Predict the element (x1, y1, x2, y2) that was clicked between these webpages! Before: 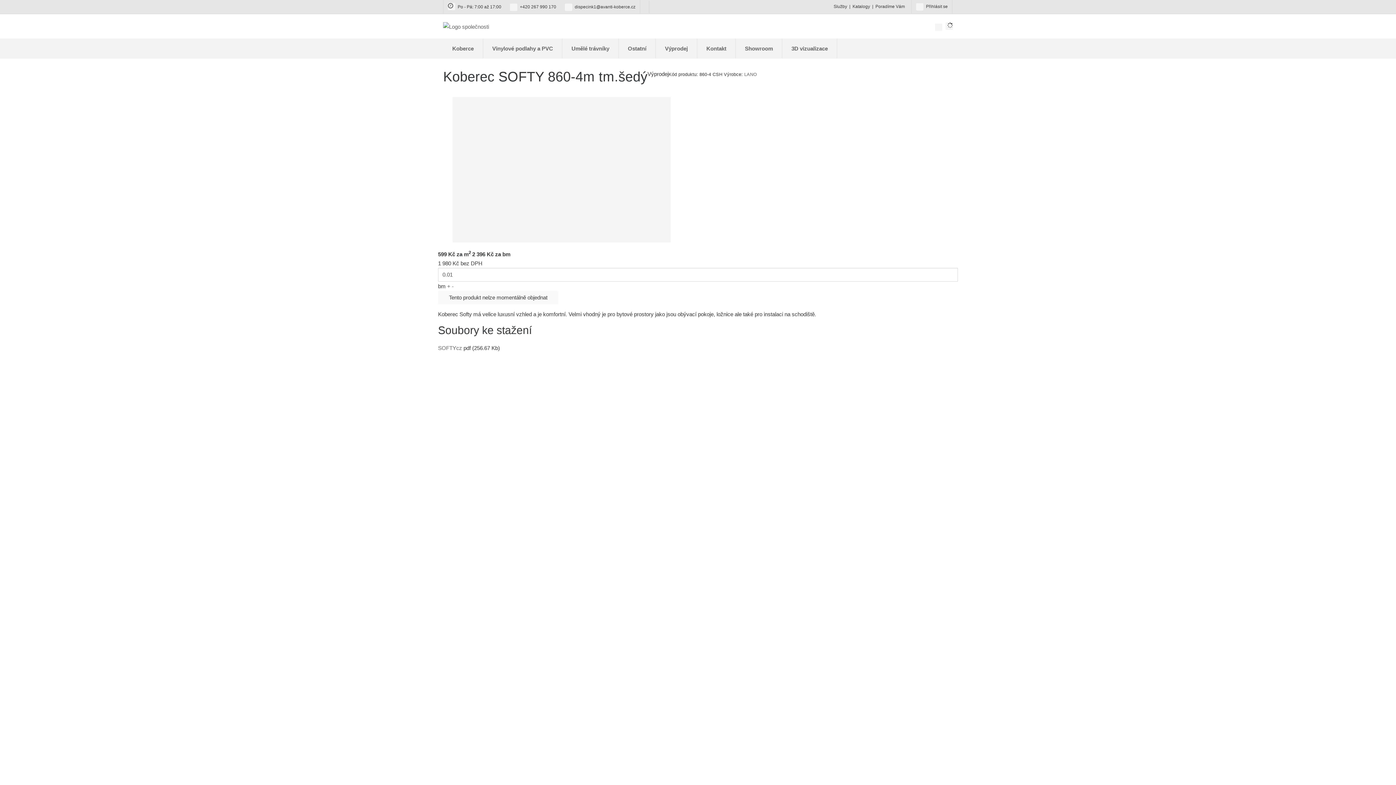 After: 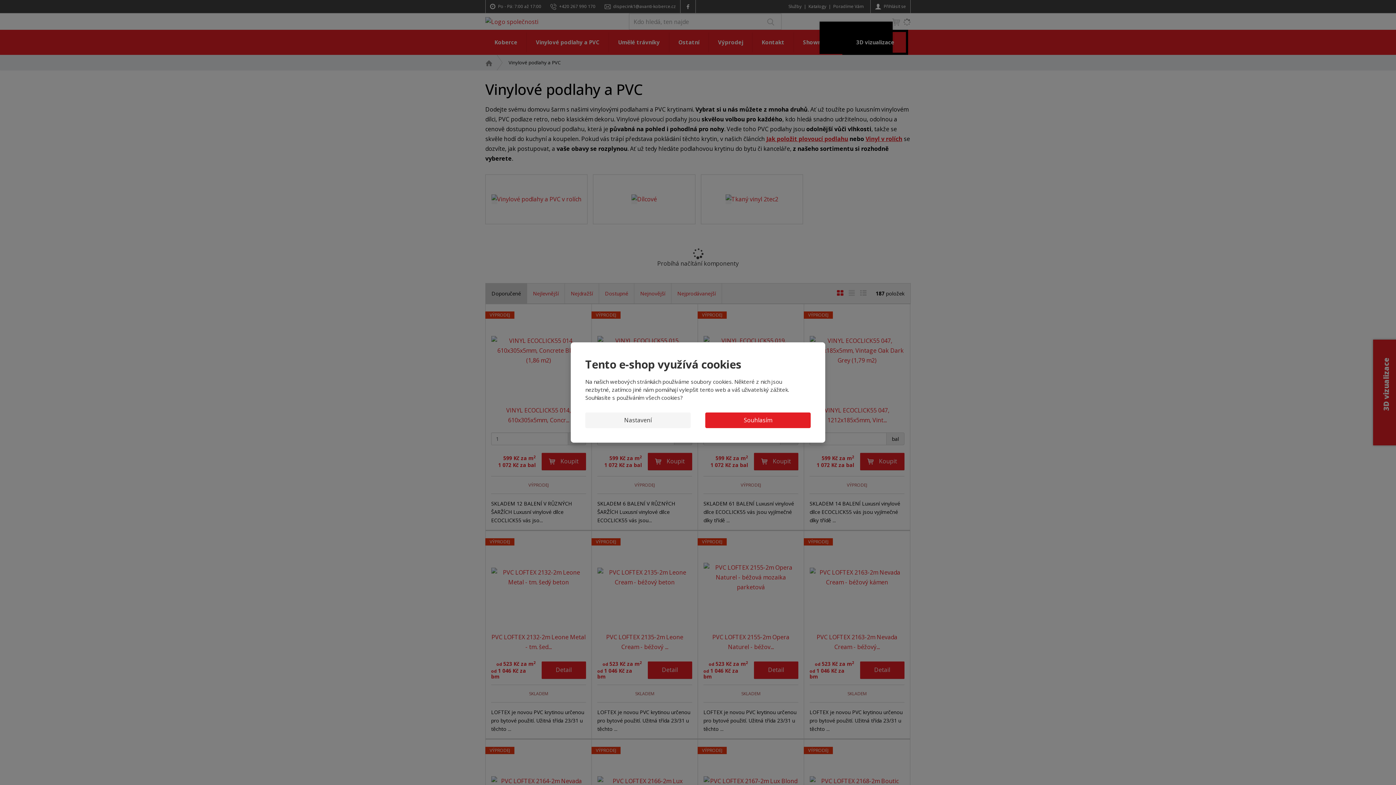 Action: bbox: (483, 38, 562, 58) label: Vinylové podlahy a PVC